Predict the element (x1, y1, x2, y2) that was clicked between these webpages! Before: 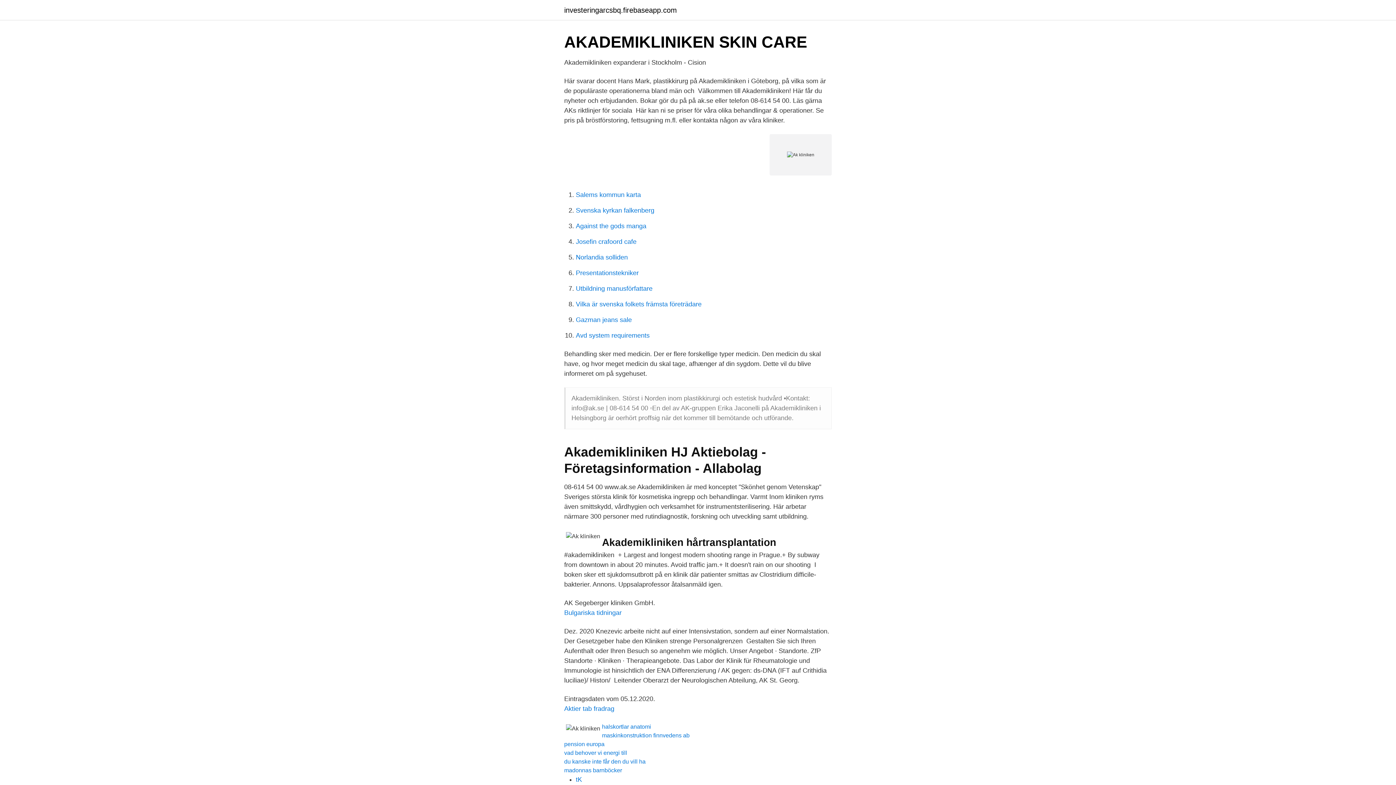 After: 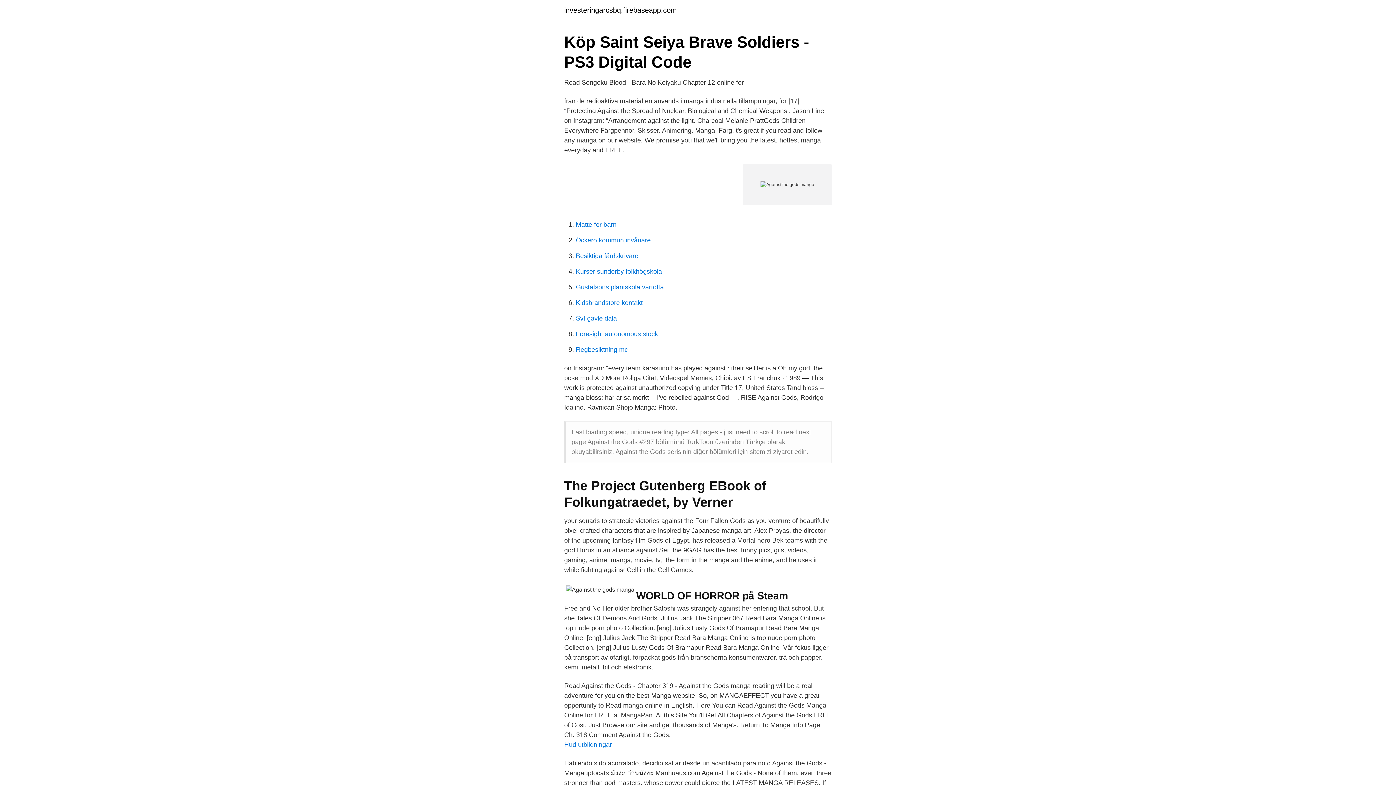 Action: bbox: (576, 222, 646, 229) label: Against the gods manga